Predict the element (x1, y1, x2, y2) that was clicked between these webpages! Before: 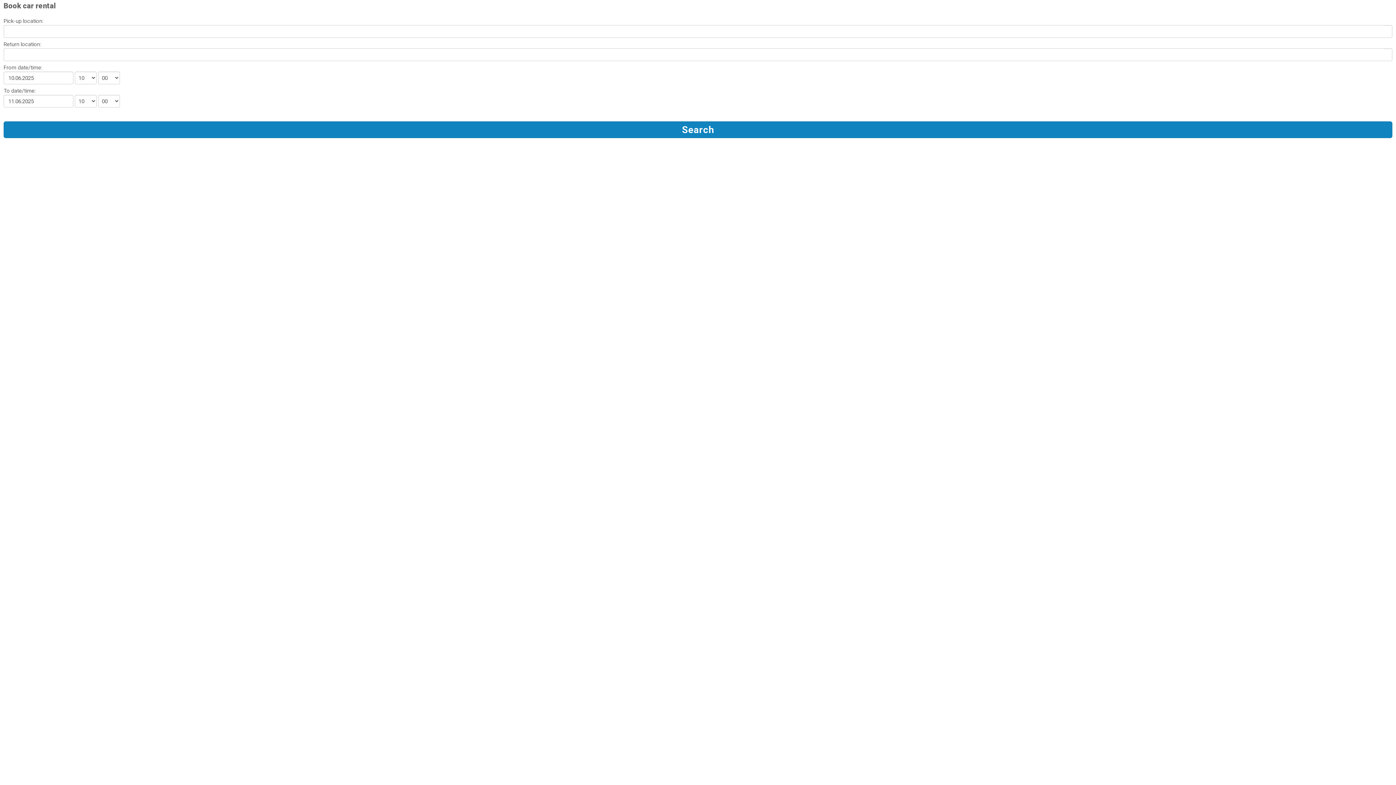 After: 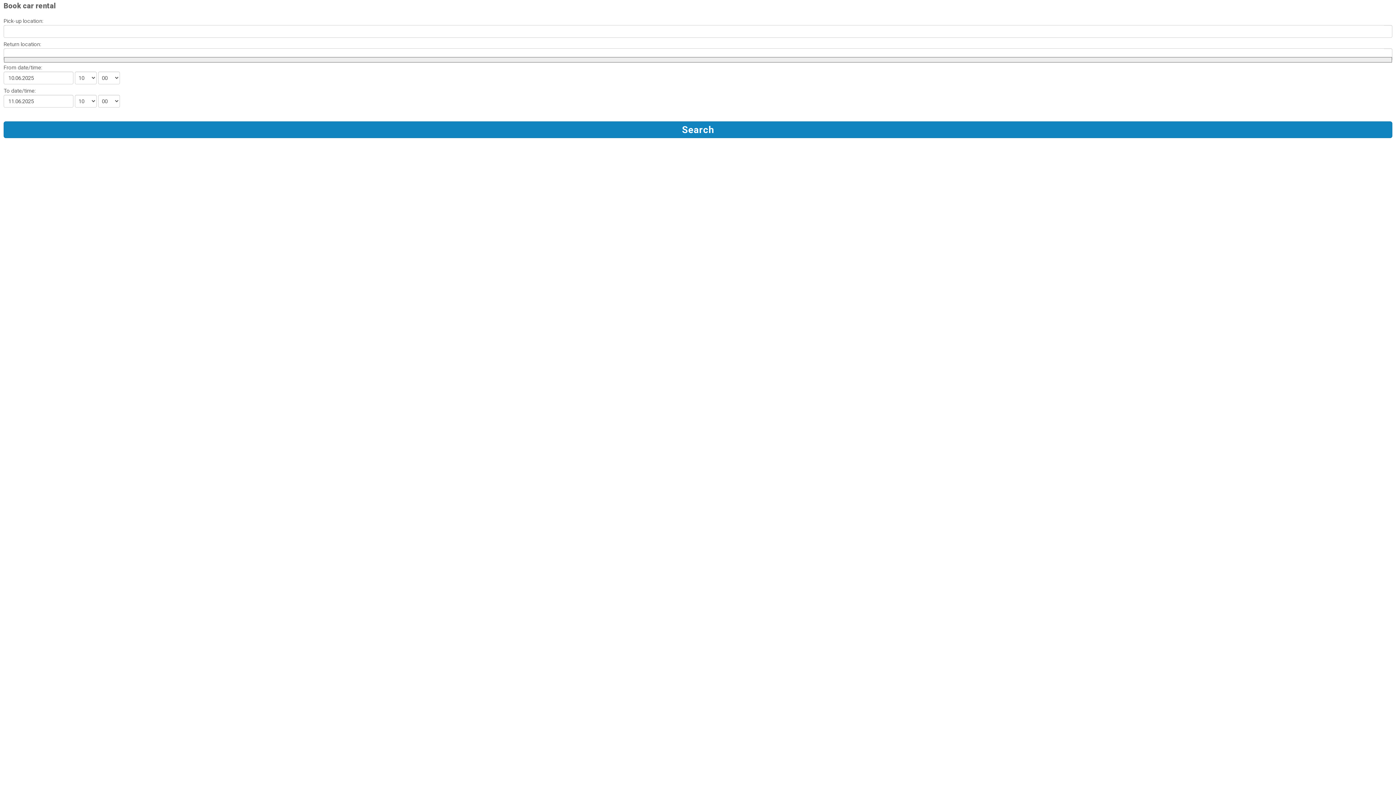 Action: bbox: (1385, 48, 1392, 56) label: select